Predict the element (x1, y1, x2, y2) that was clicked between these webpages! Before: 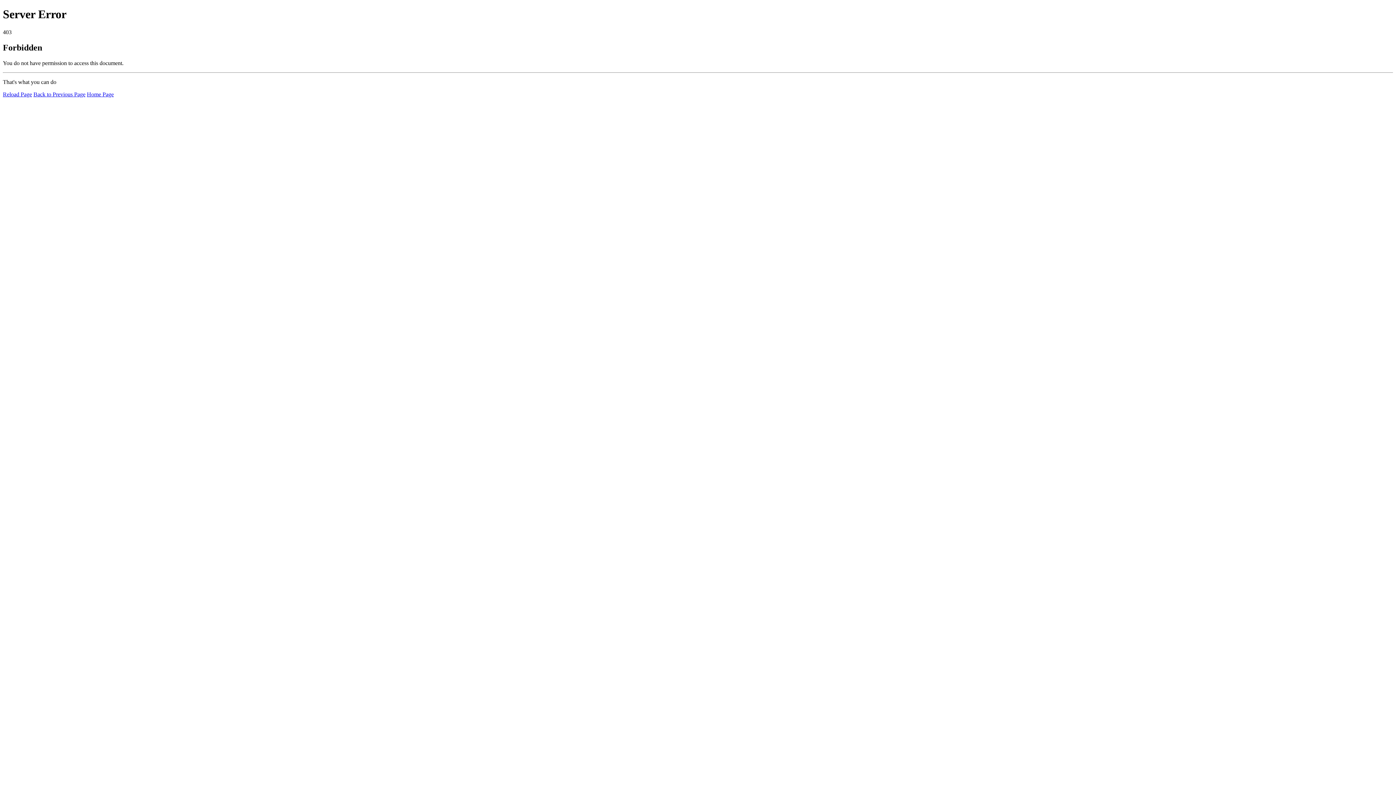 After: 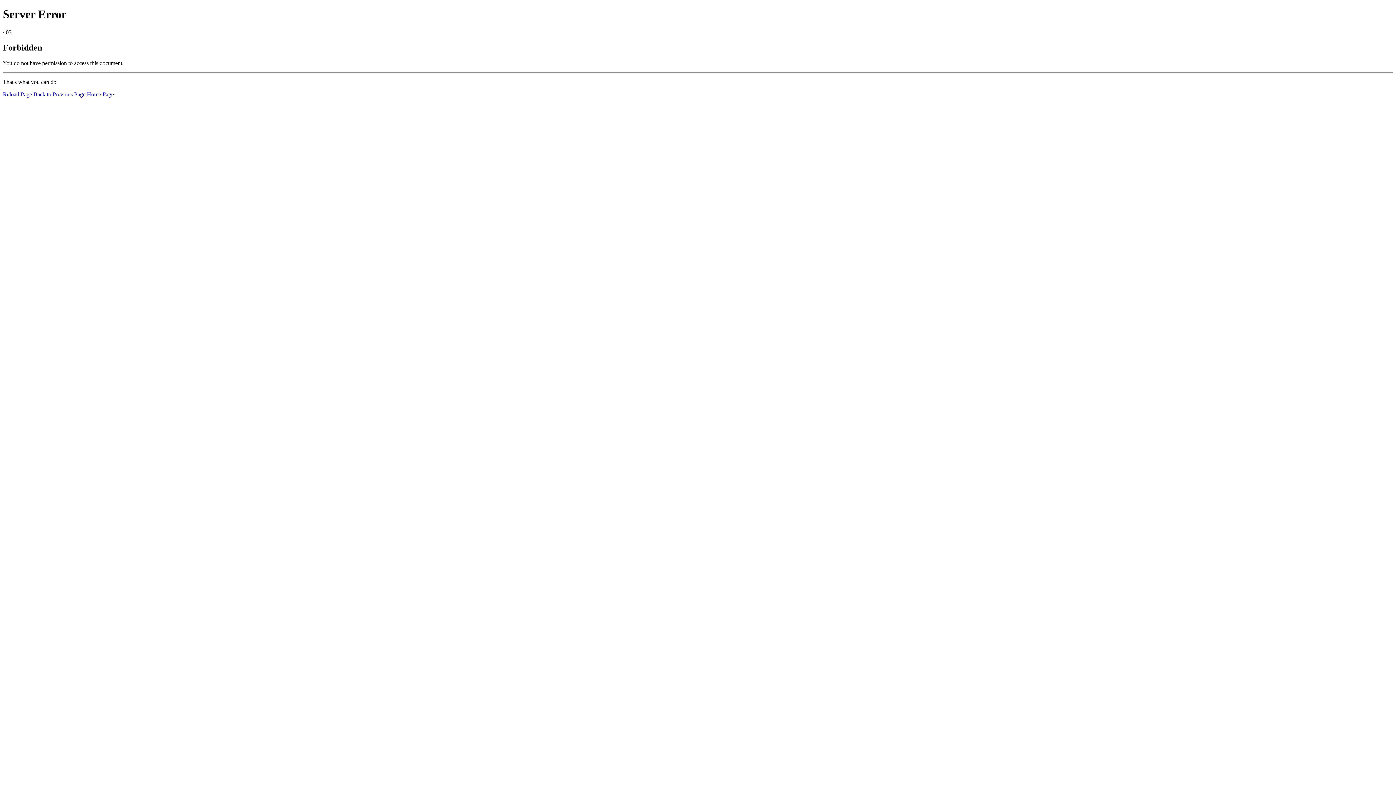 Action: bbox: (2, 91, 32, 97) label: Reload Page